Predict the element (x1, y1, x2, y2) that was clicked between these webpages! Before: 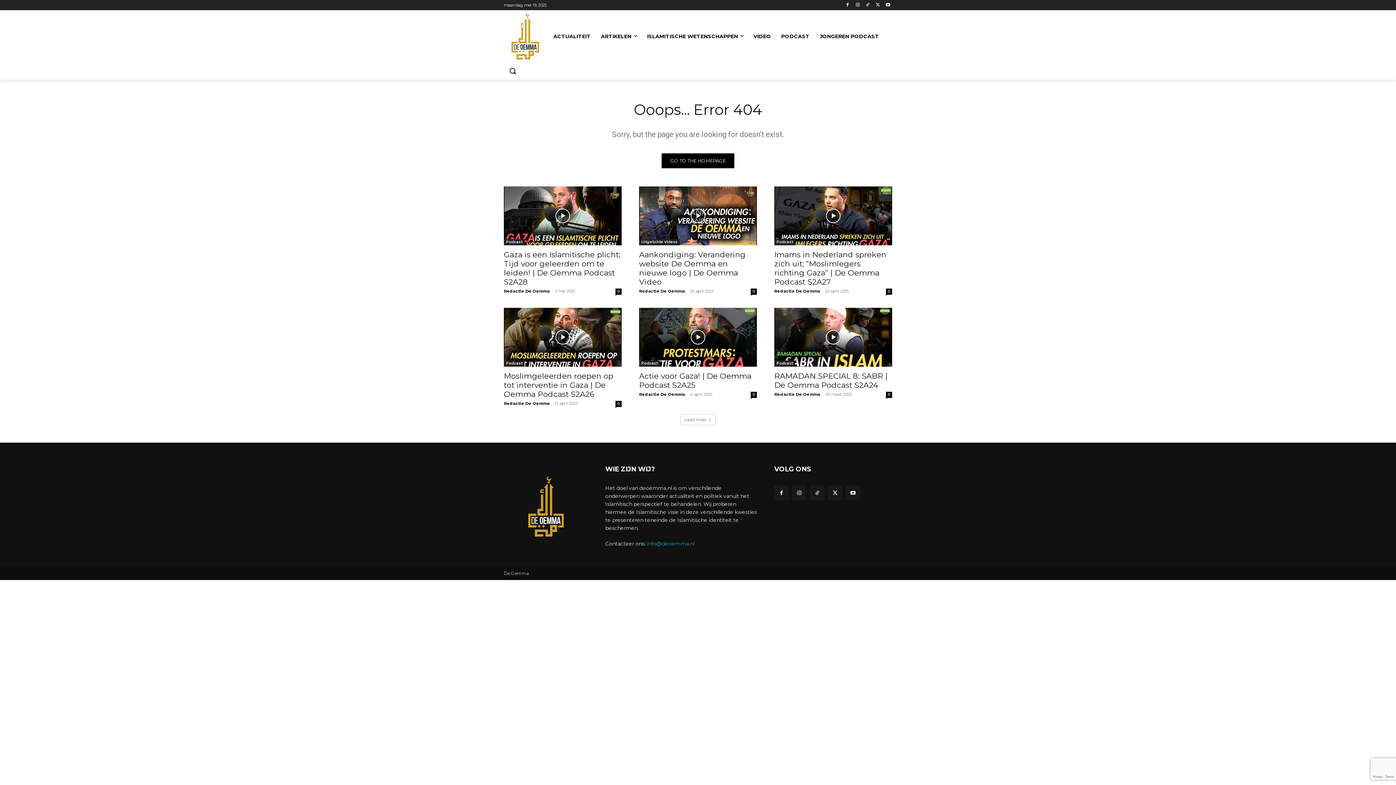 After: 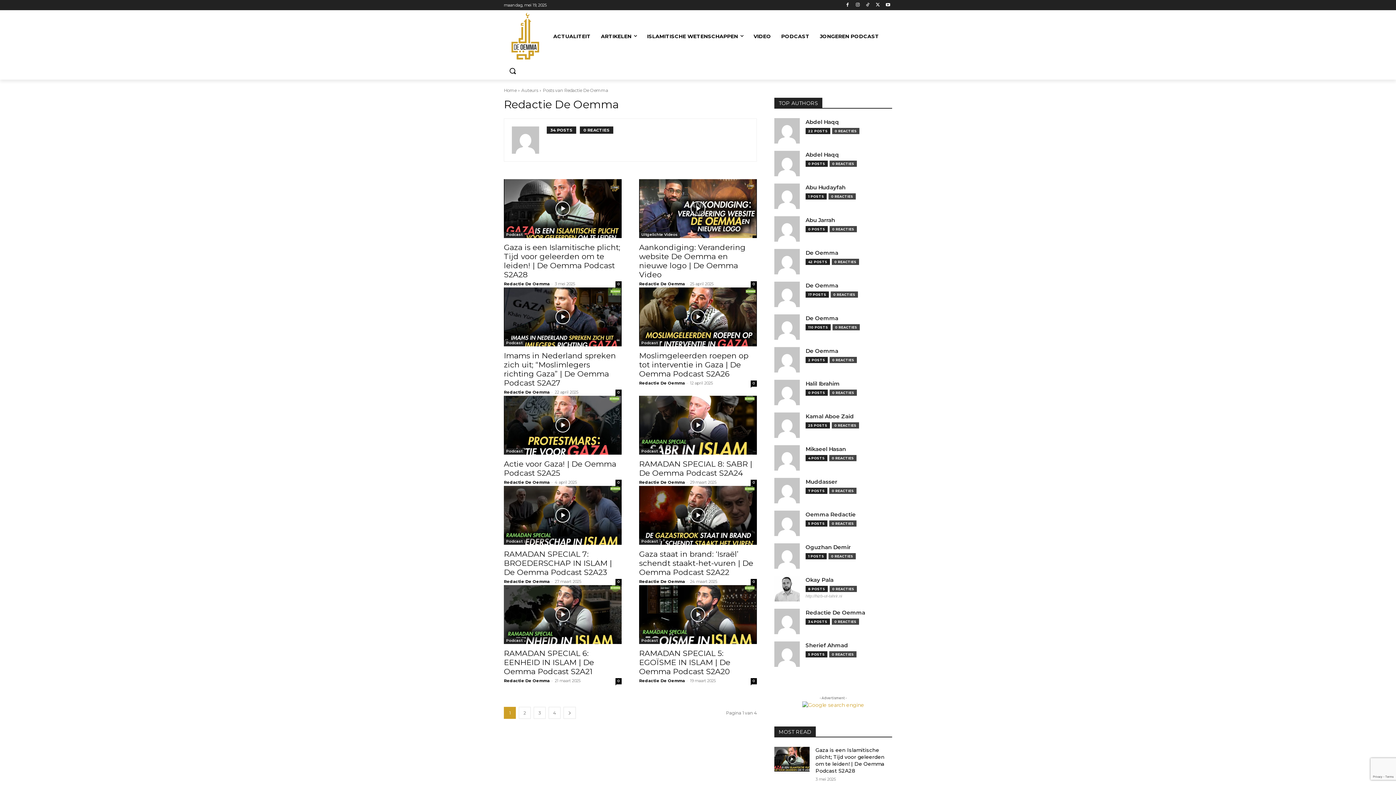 Action: label: Redactie De Oemma bbox: (774, 392, 820, 397)